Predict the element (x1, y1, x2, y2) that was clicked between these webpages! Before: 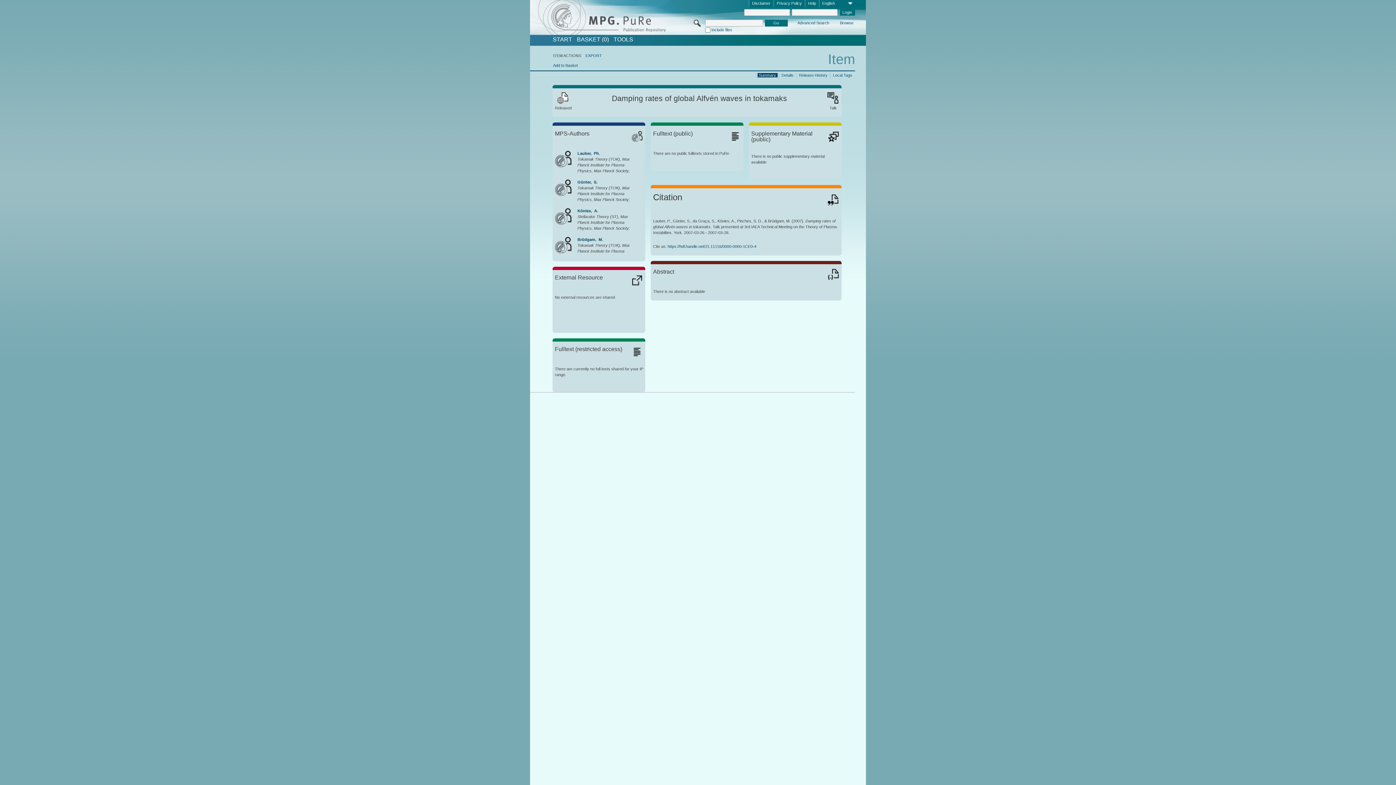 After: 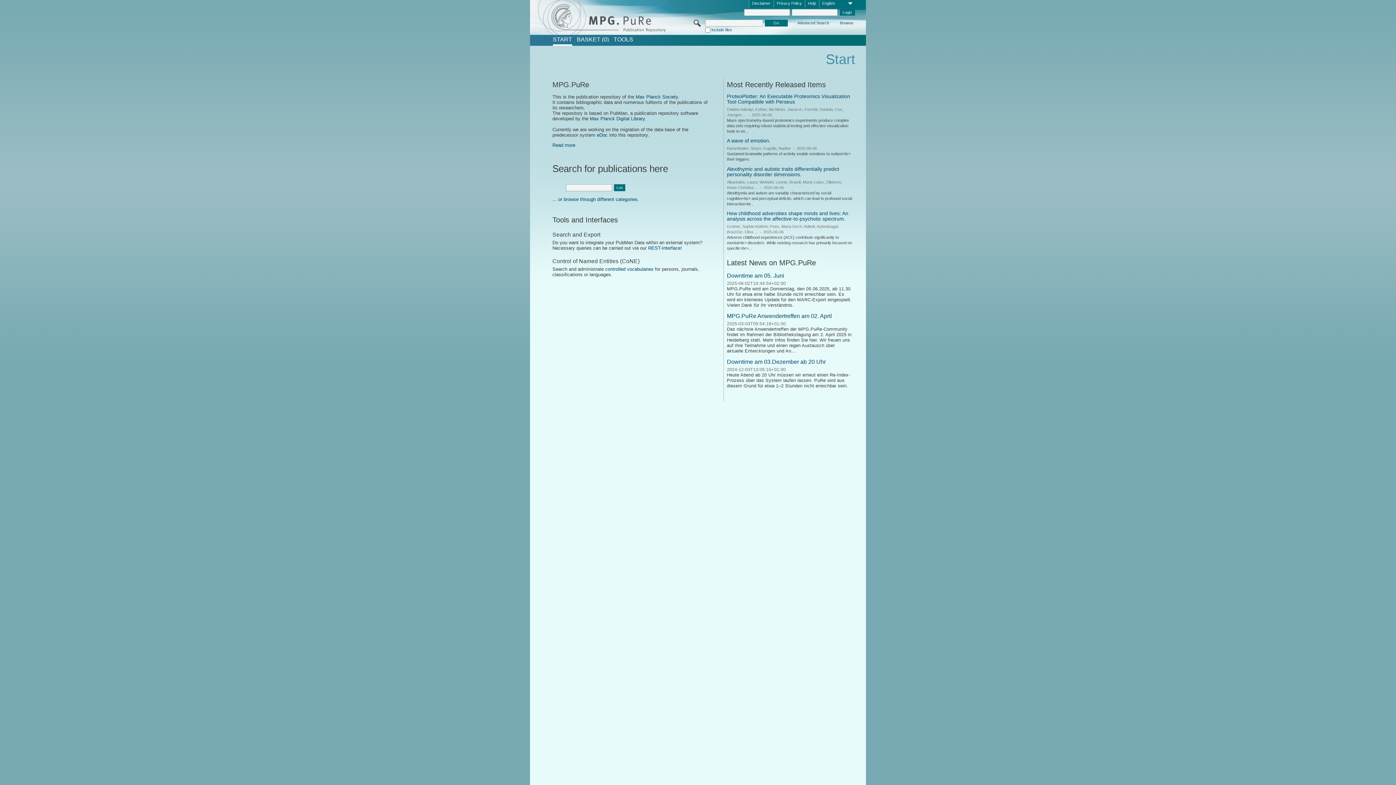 Action: label: START bbox: (552, 36, 572, 42)